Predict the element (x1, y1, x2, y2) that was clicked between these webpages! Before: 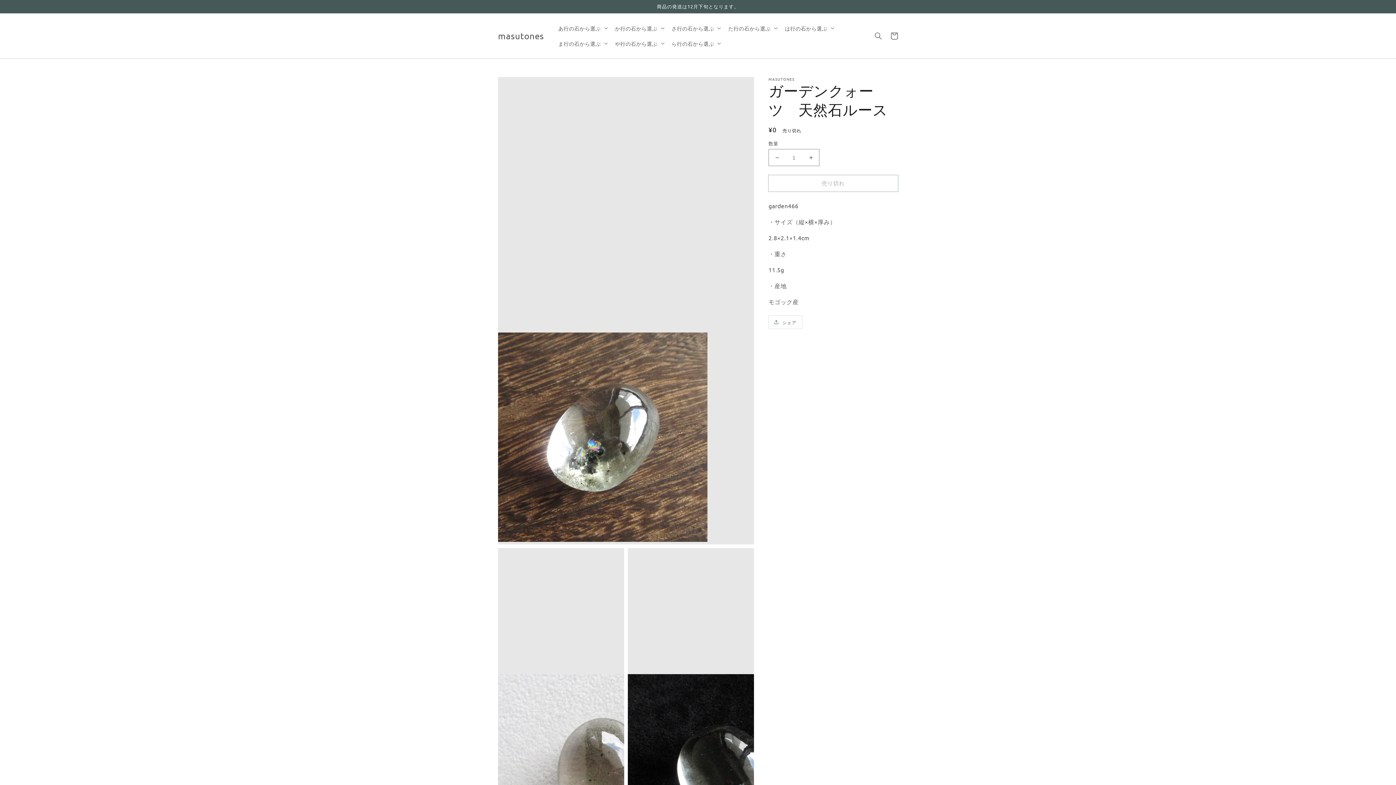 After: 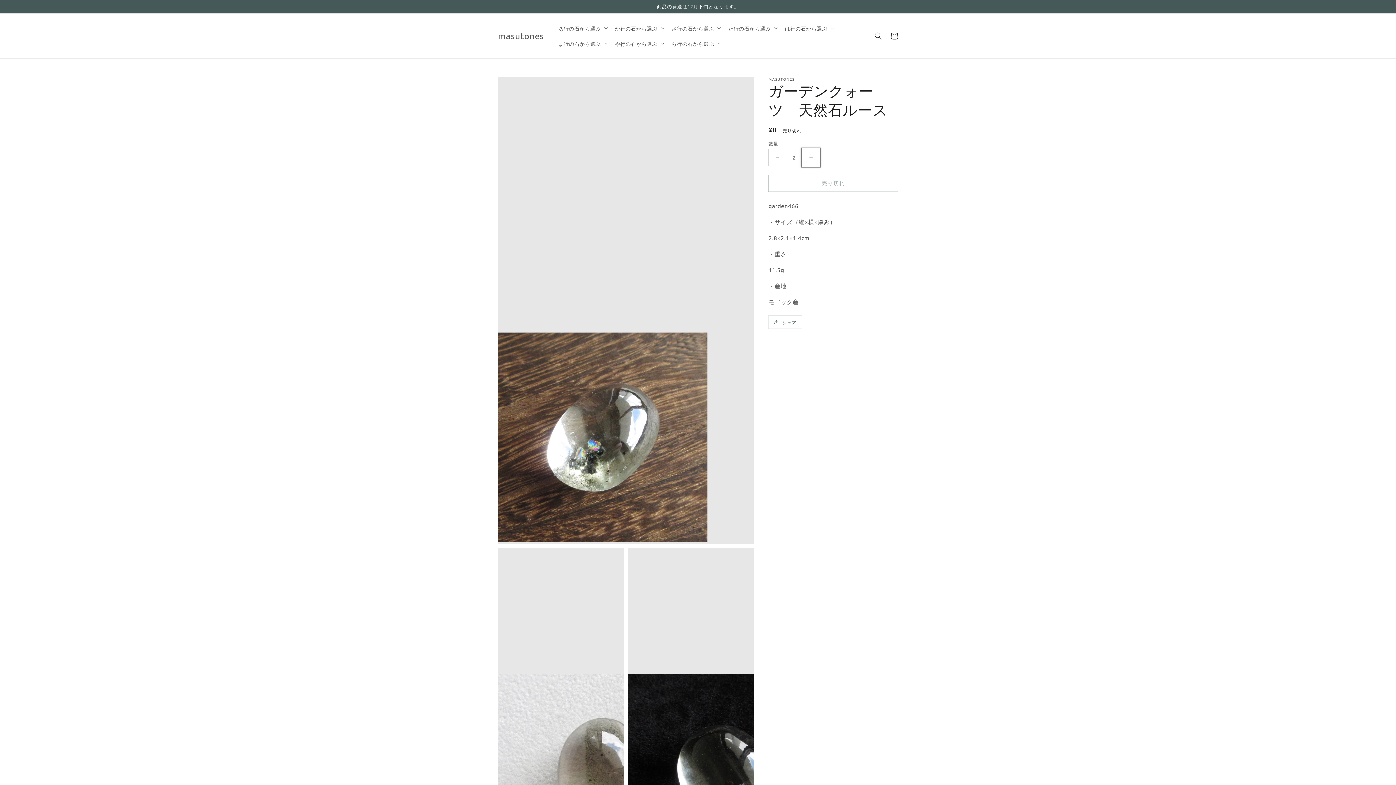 Action: label: ガーデンクォーツ　天然石ルースの数量を増やす bbox: (802, 149, 819, 165)